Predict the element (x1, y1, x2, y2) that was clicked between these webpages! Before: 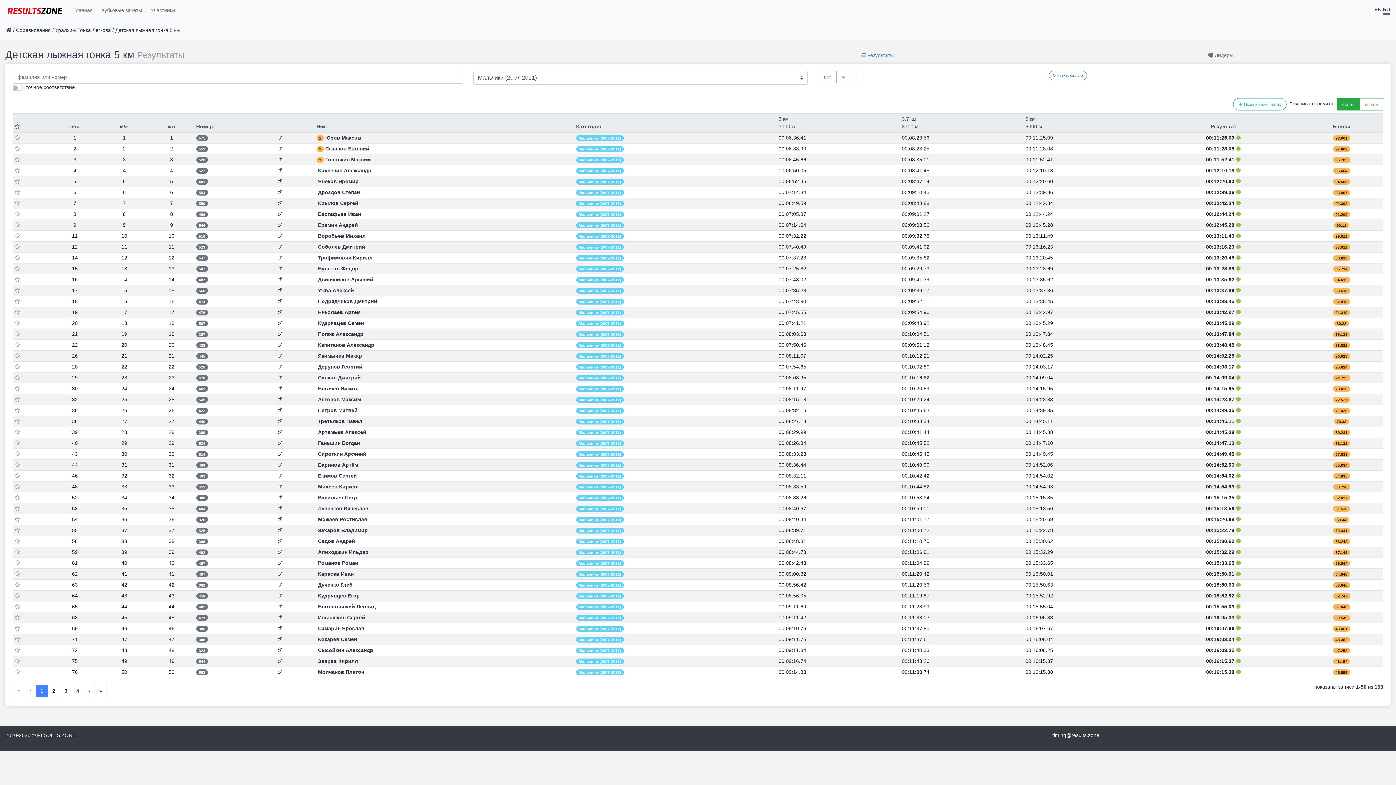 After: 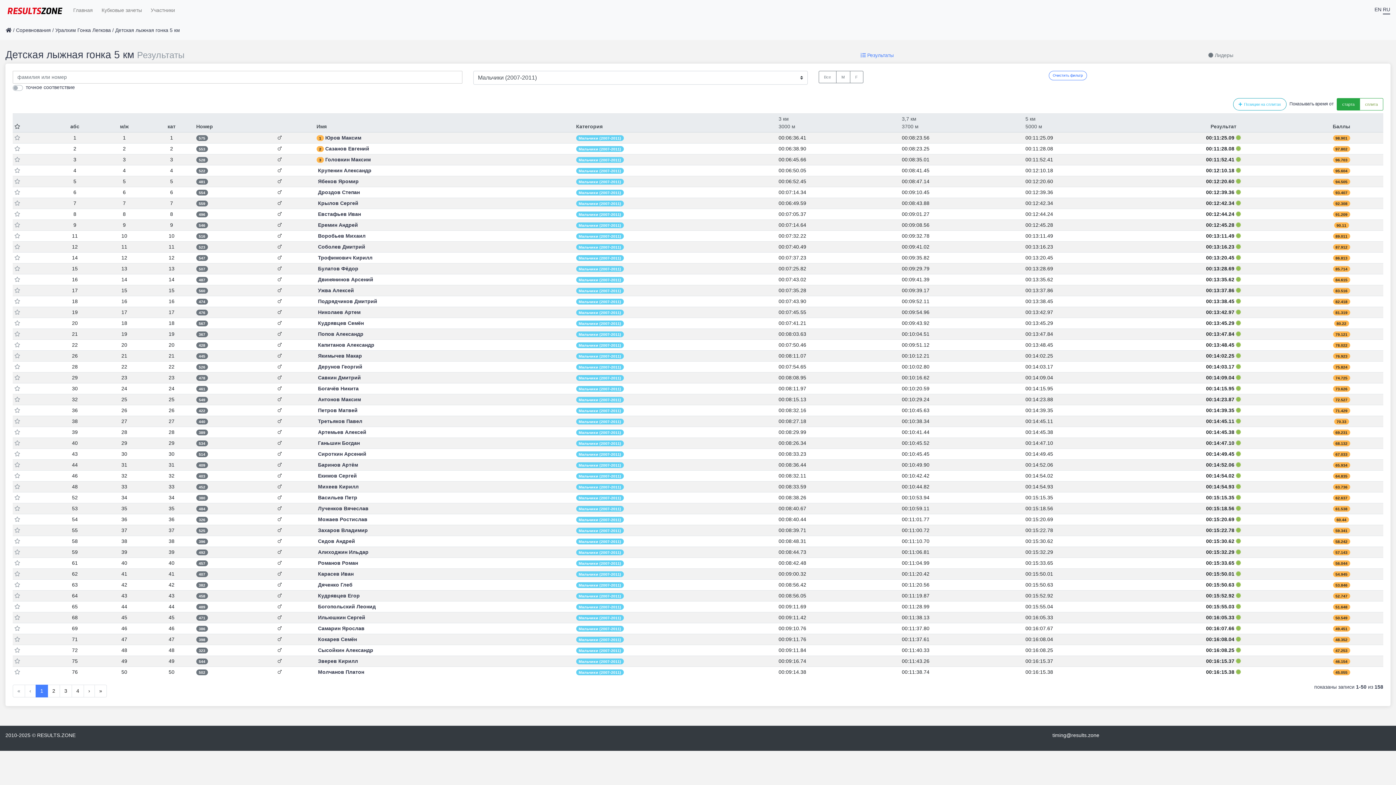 Action: bbox: (1234, 254, 1241, 260)